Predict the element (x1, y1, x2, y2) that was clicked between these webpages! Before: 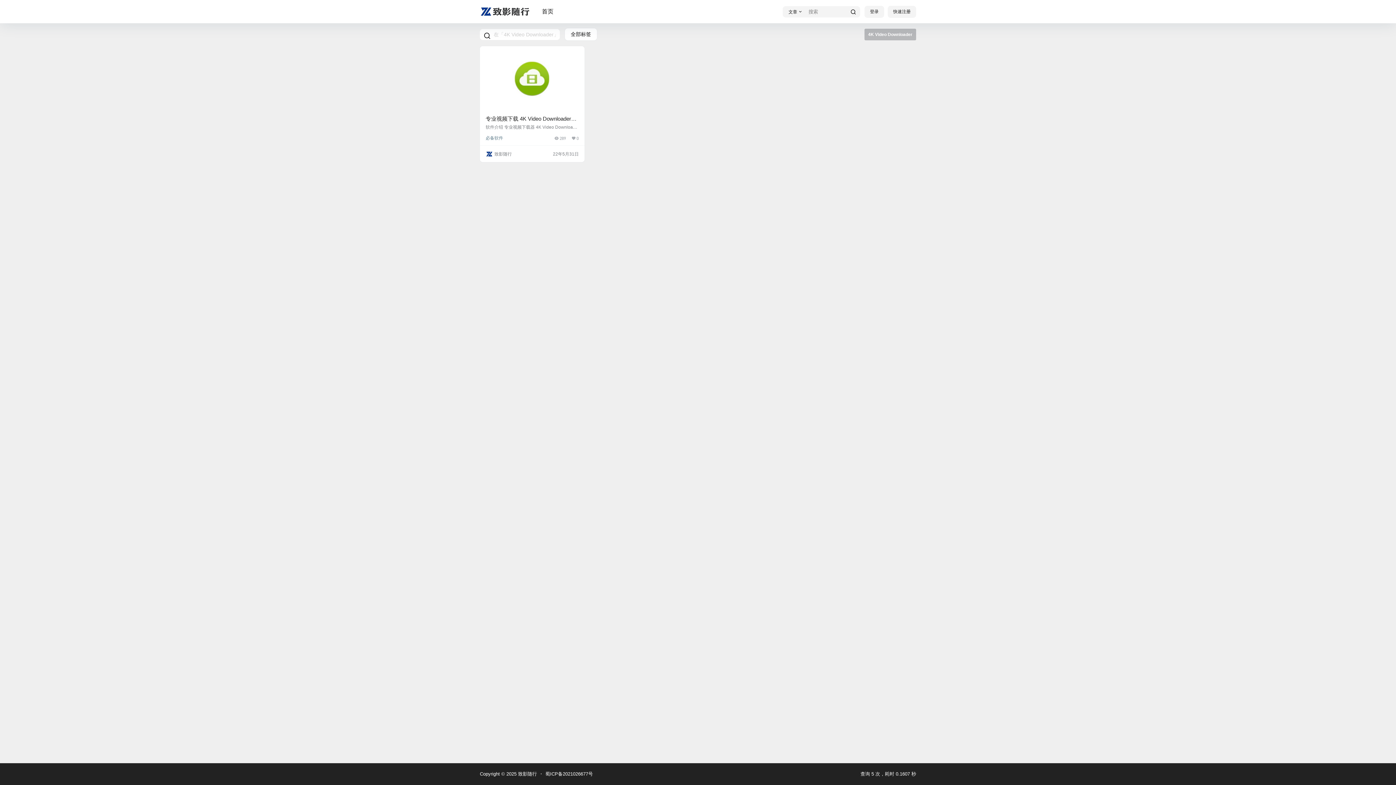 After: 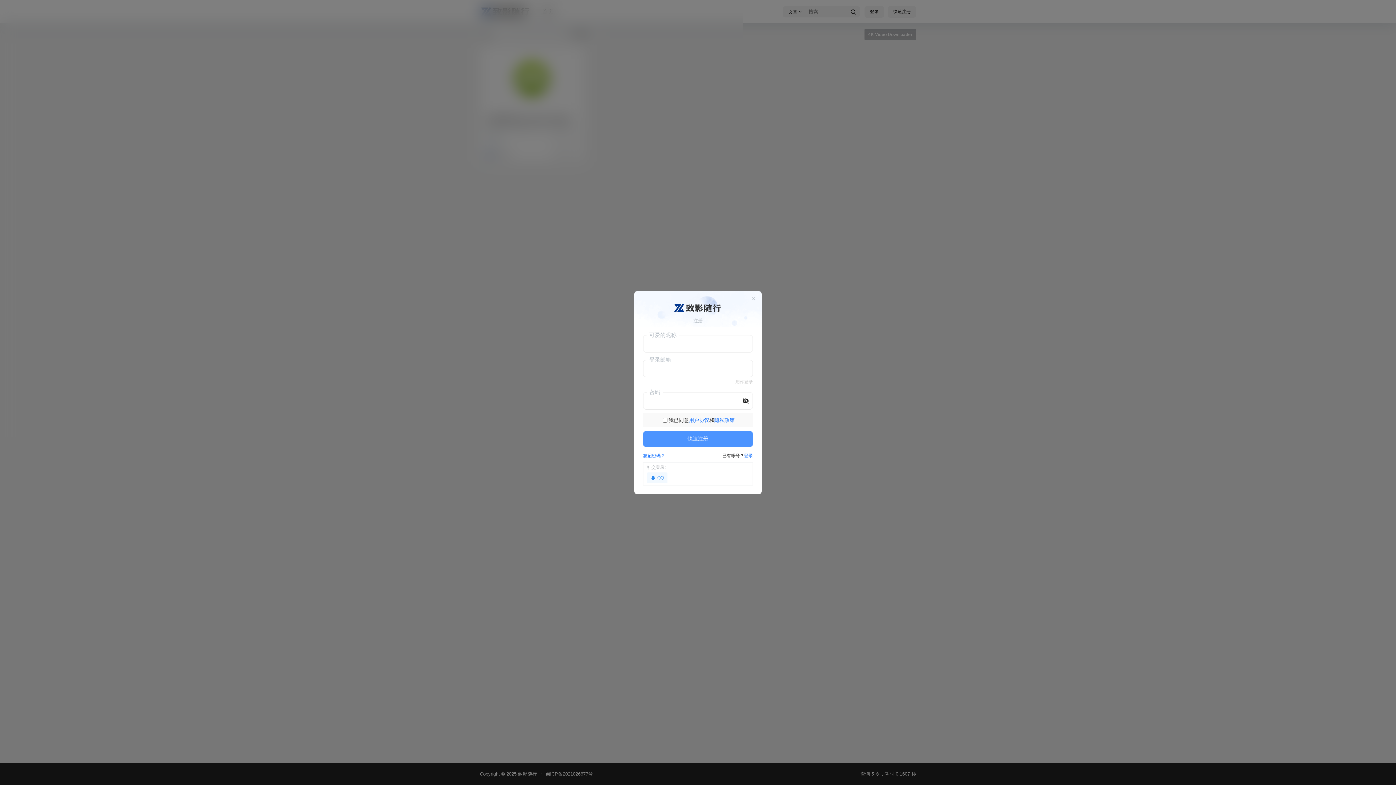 Action: label: 快速注册 bbox: (888, 5, 916, 17)